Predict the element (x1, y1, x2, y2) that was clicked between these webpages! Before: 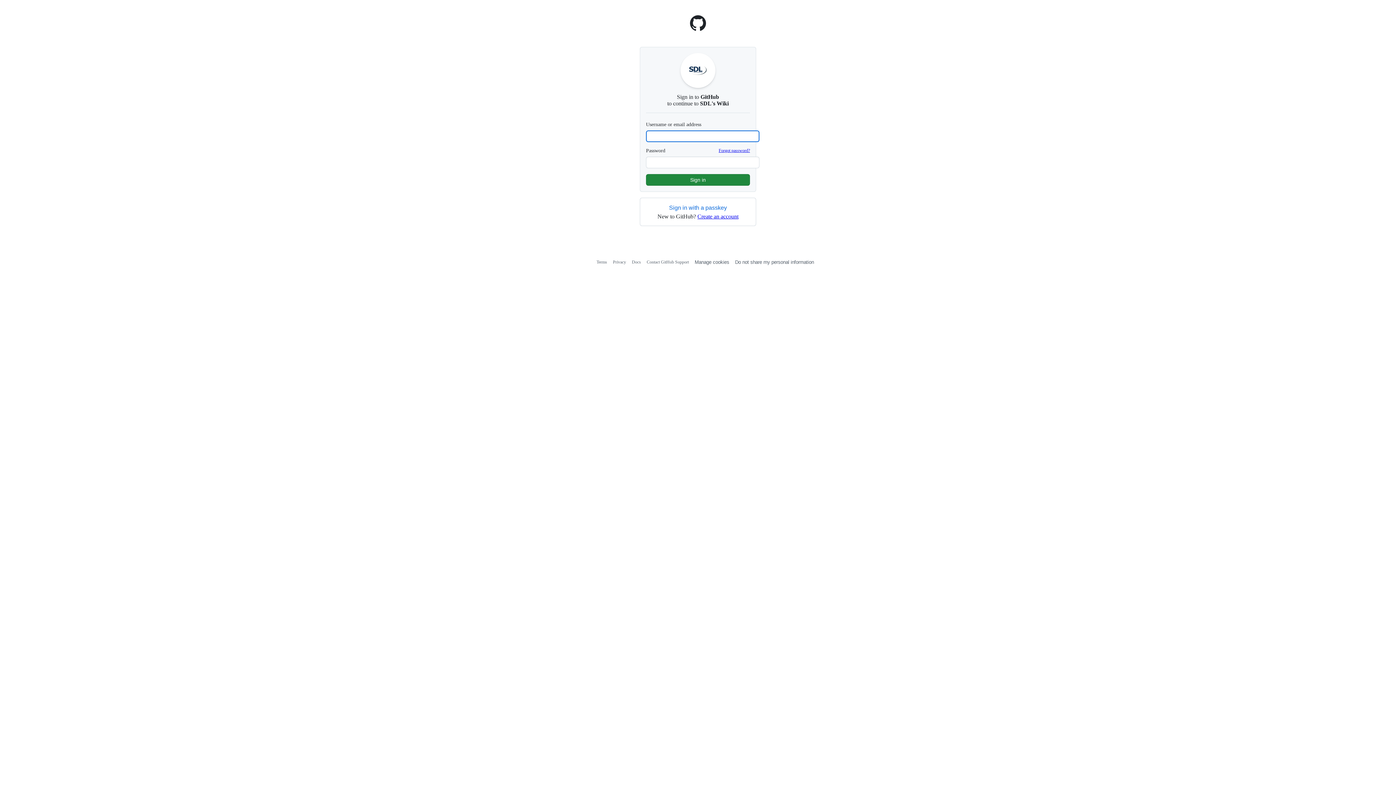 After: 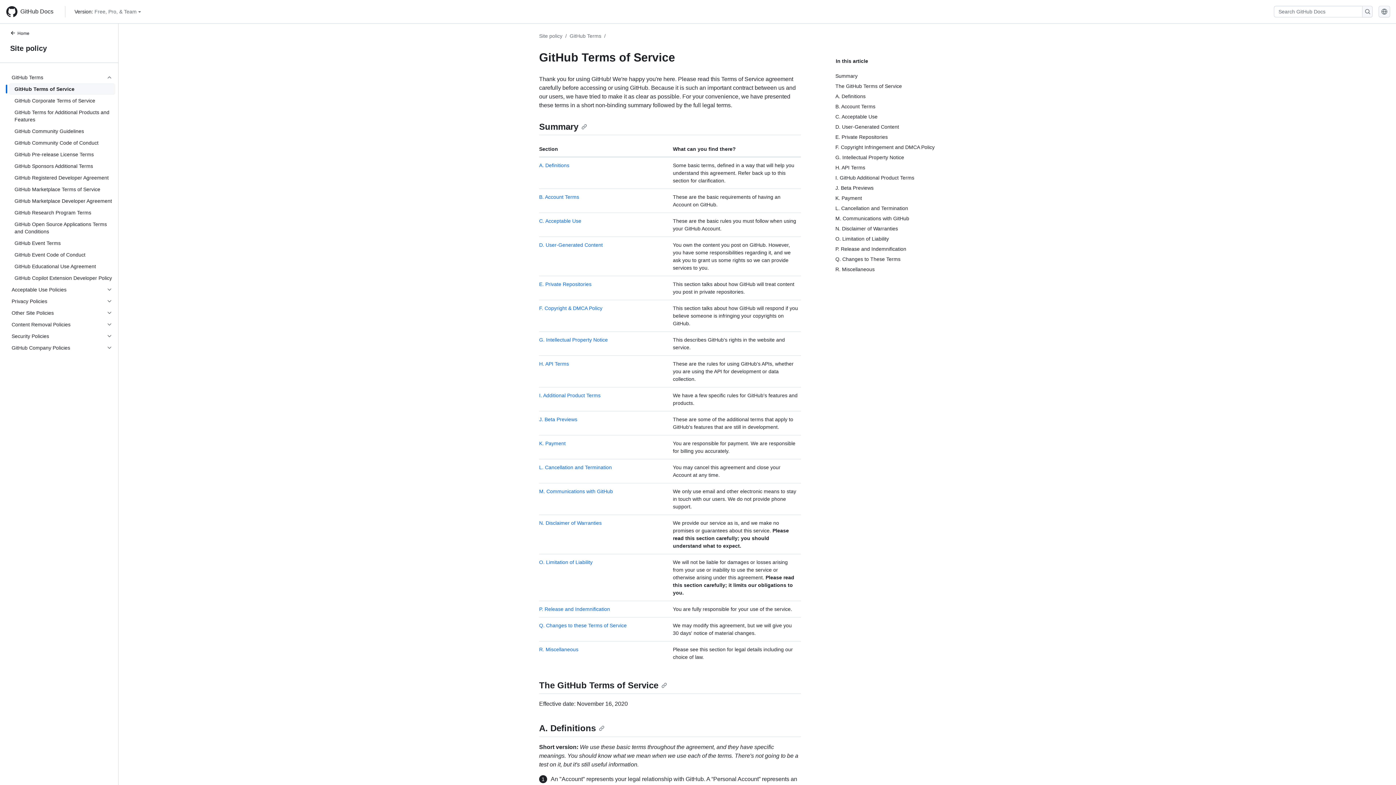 Action: bbox: (596, 259, 607, 264) label: Terms